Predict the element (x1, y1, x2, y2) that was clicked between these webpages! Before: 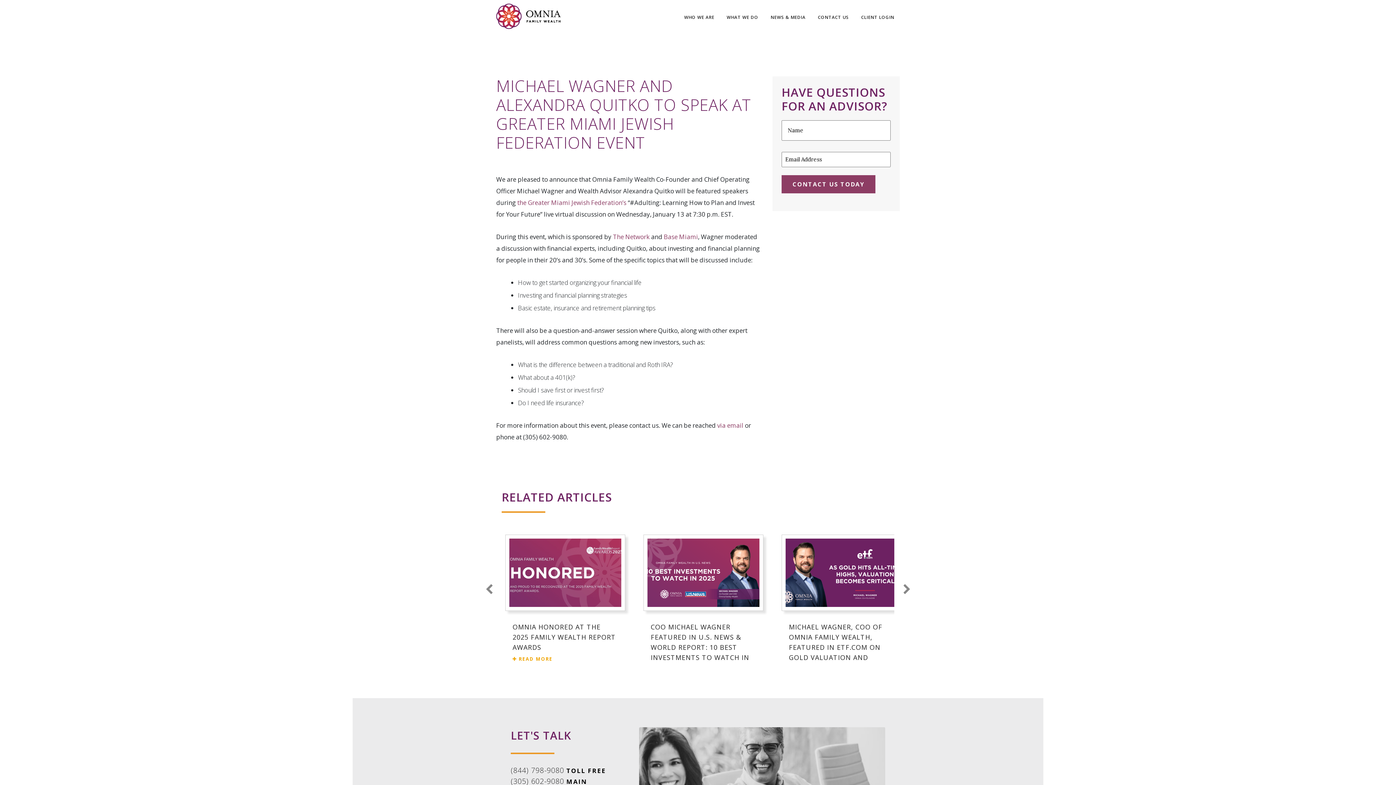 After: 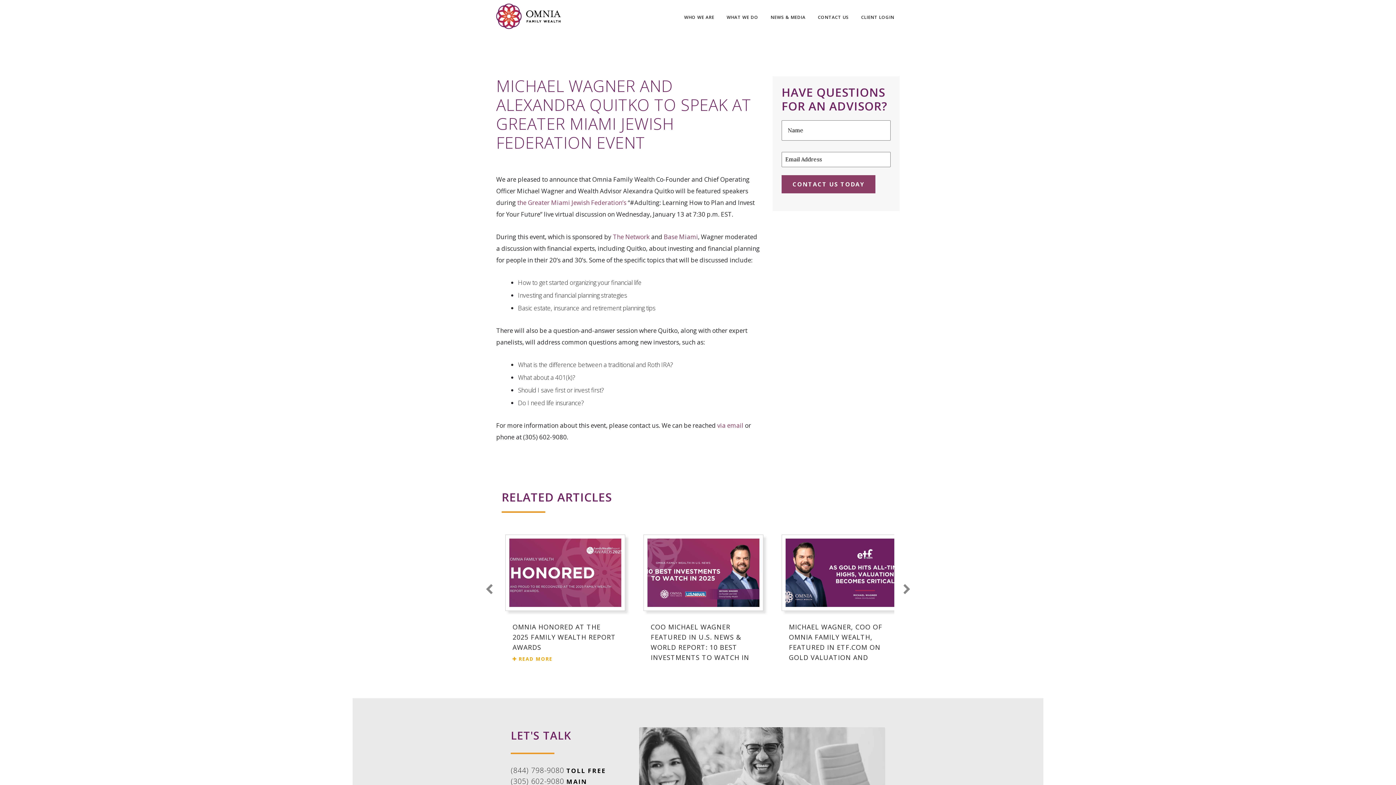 Action: label: Base Miami bbox: (664, 232, 698, 241)